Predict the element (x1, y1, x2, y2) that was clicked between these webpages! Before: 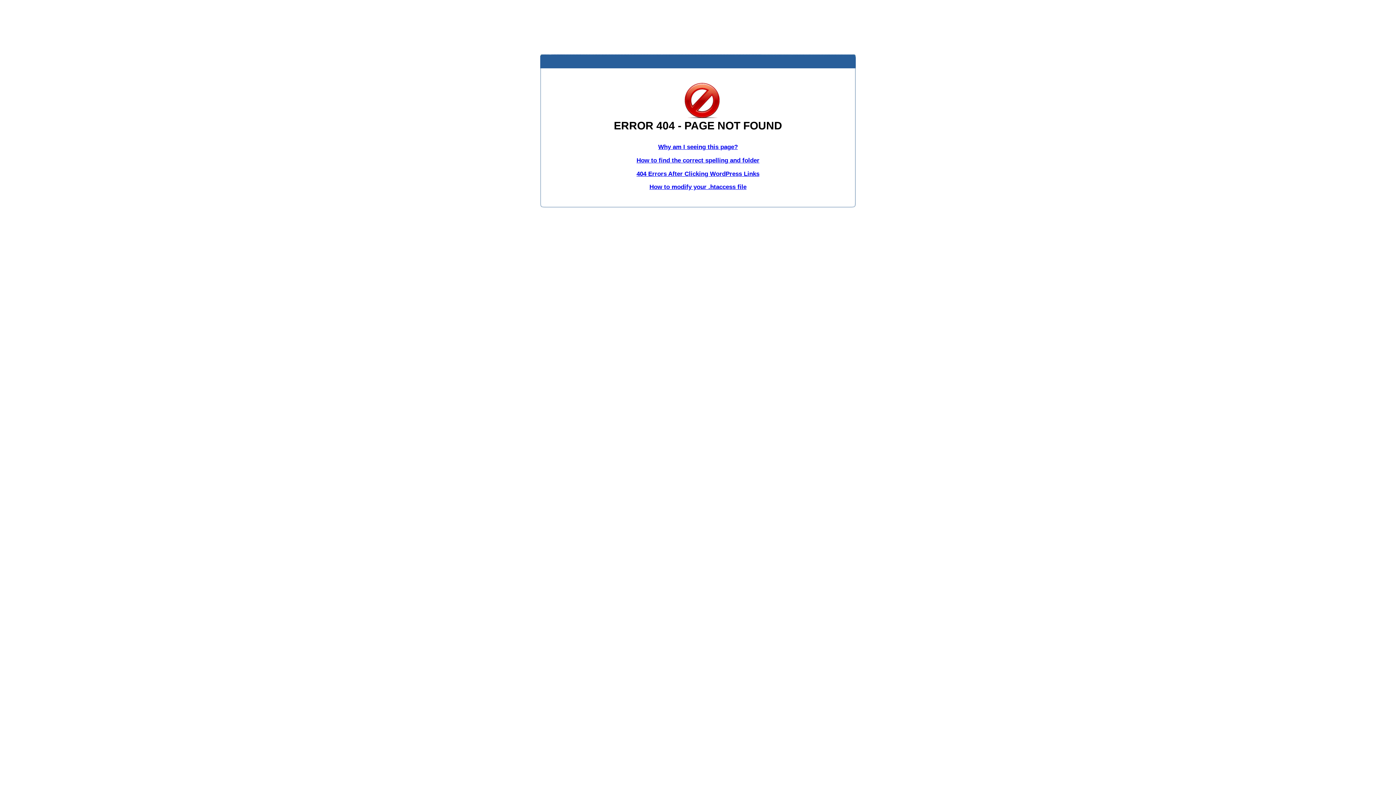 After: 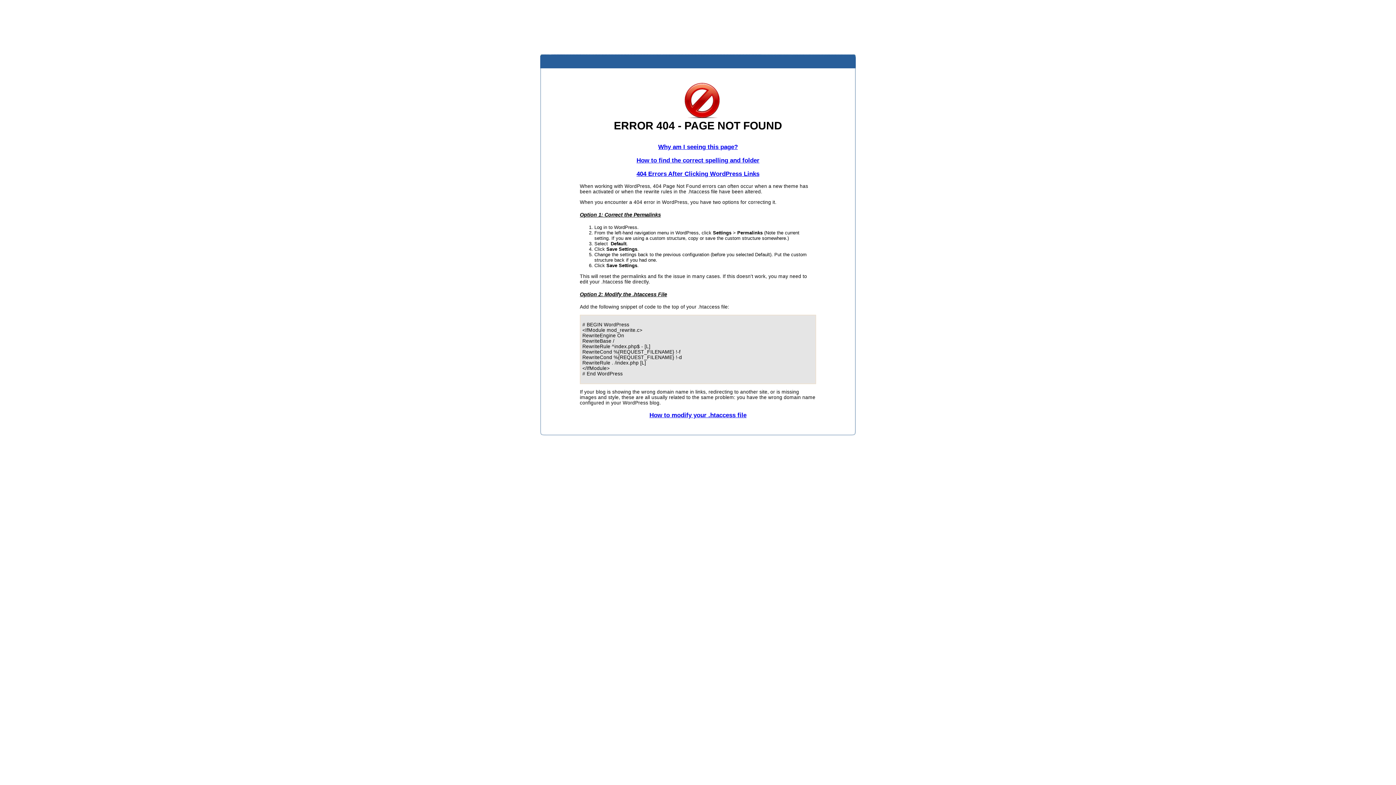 Action: bbox: (636, 170, 759, 177) label: 404 Errors After Clicking WordPress Links